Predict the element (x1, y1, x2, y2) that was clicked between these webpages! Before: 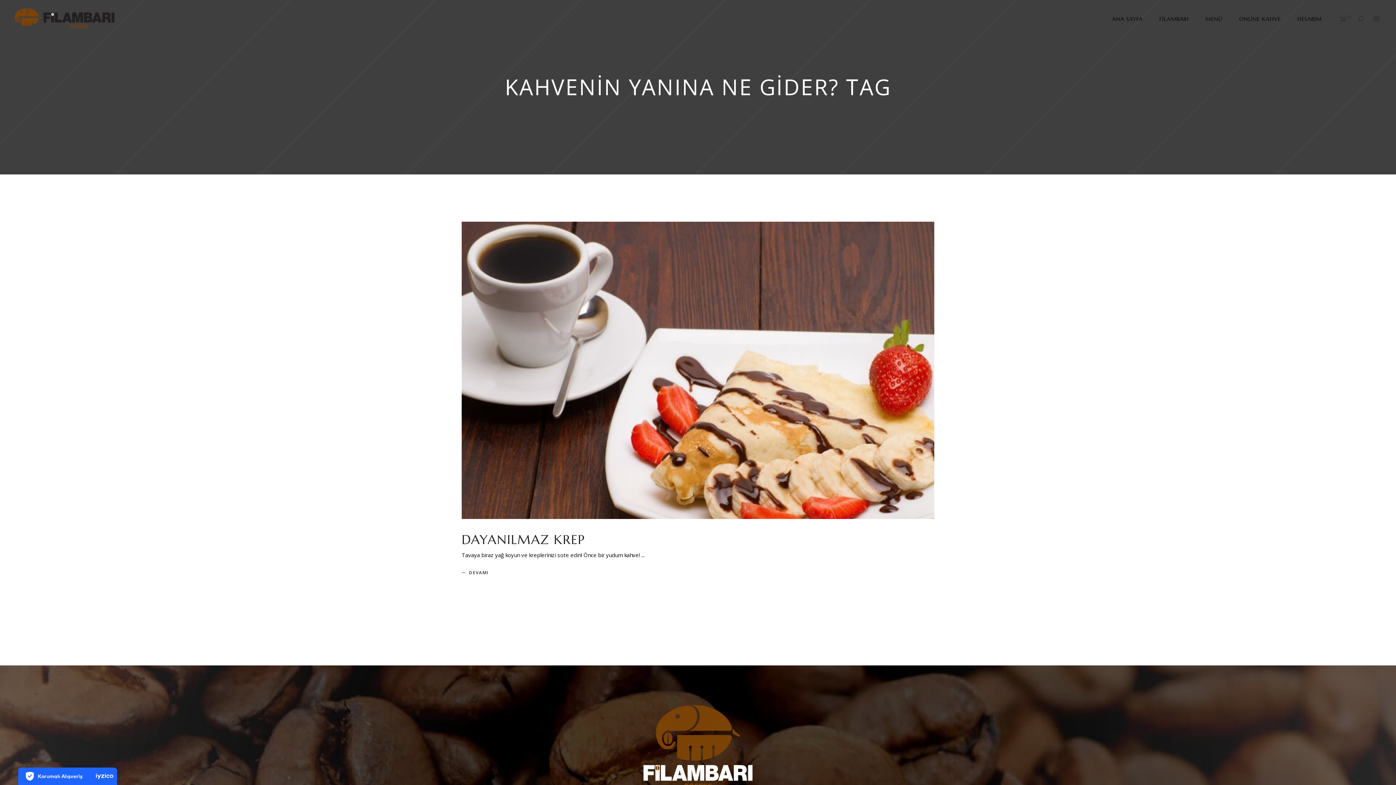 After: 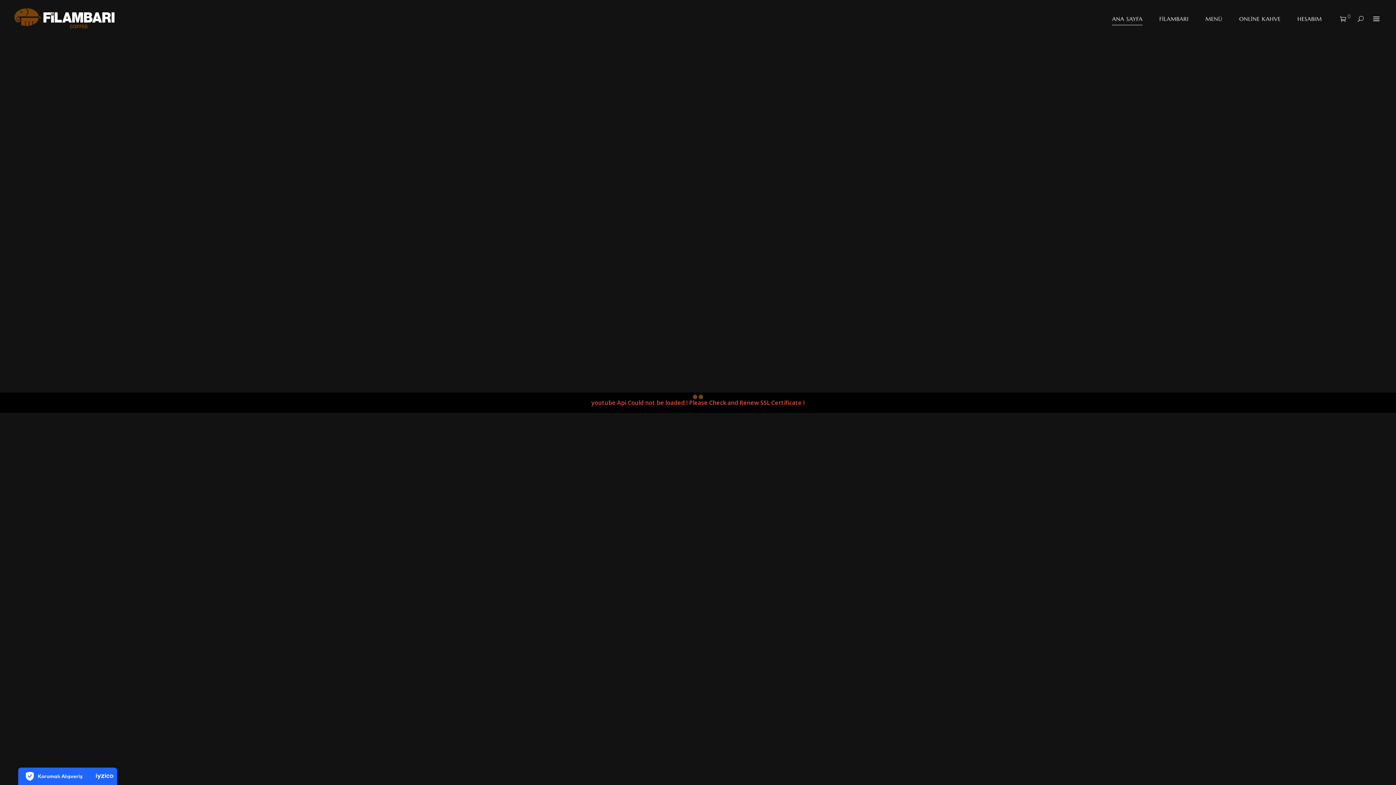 Action: bbox: (14, 8, 114, 28)